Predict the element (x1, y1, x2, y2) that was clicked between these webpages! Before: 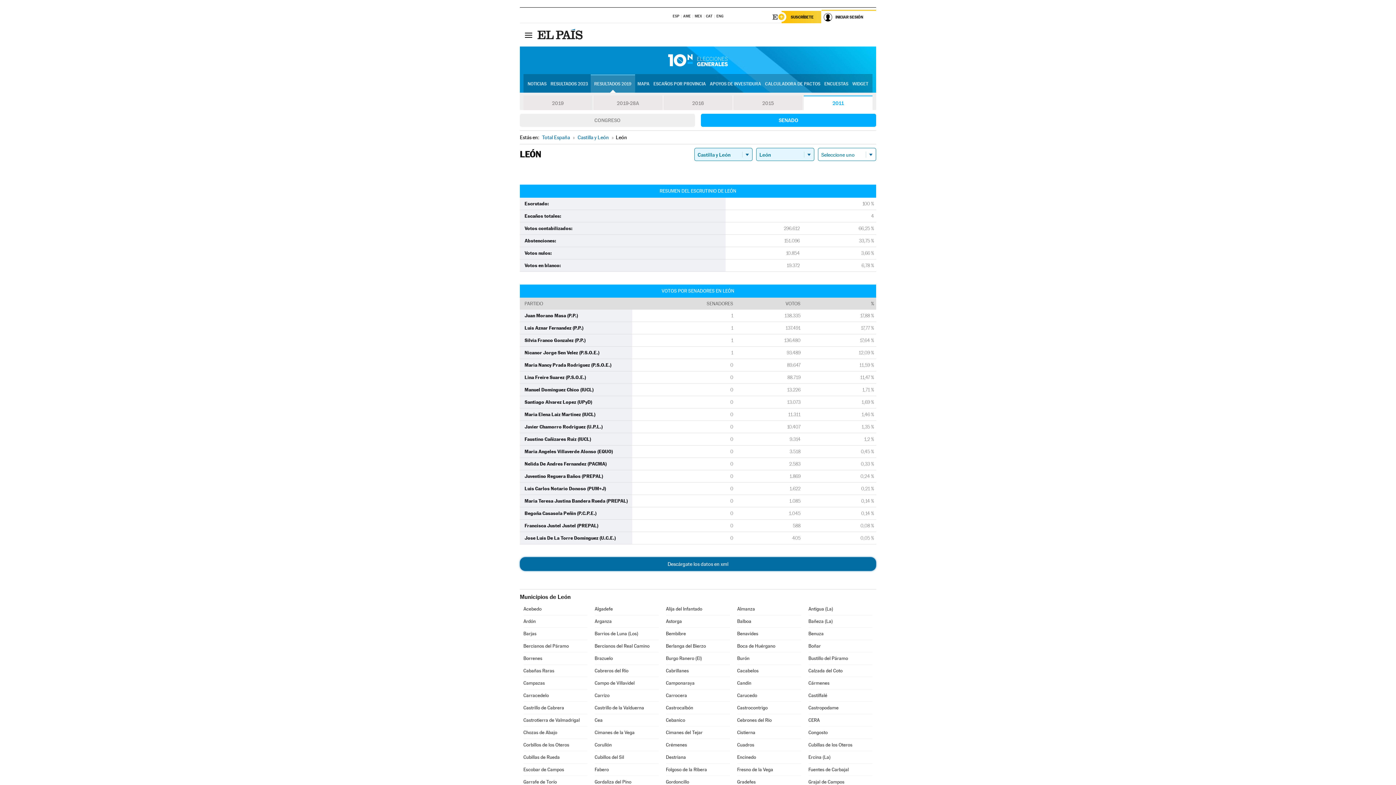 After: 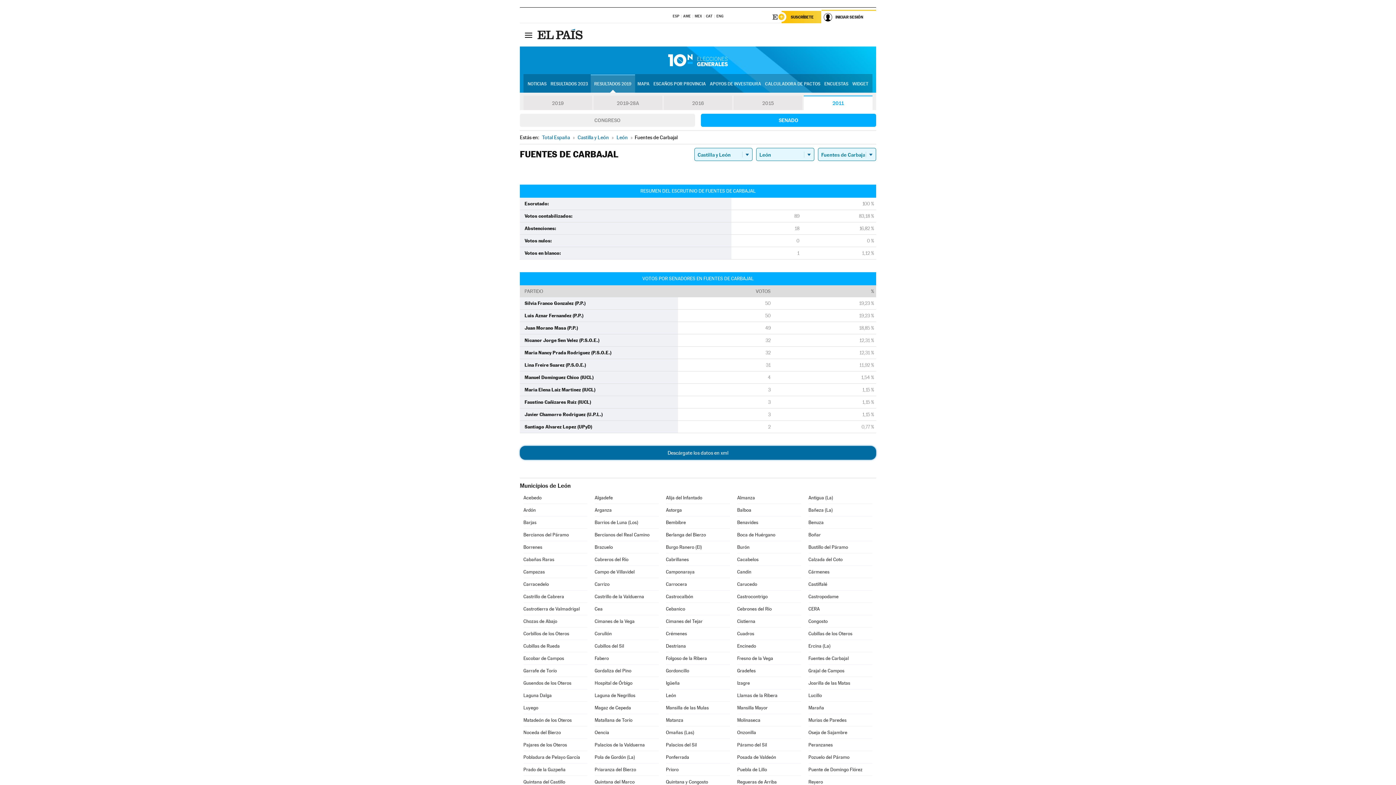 Action: label: Fuentes de Carbajal bbox: (808, 764, 872, 776)